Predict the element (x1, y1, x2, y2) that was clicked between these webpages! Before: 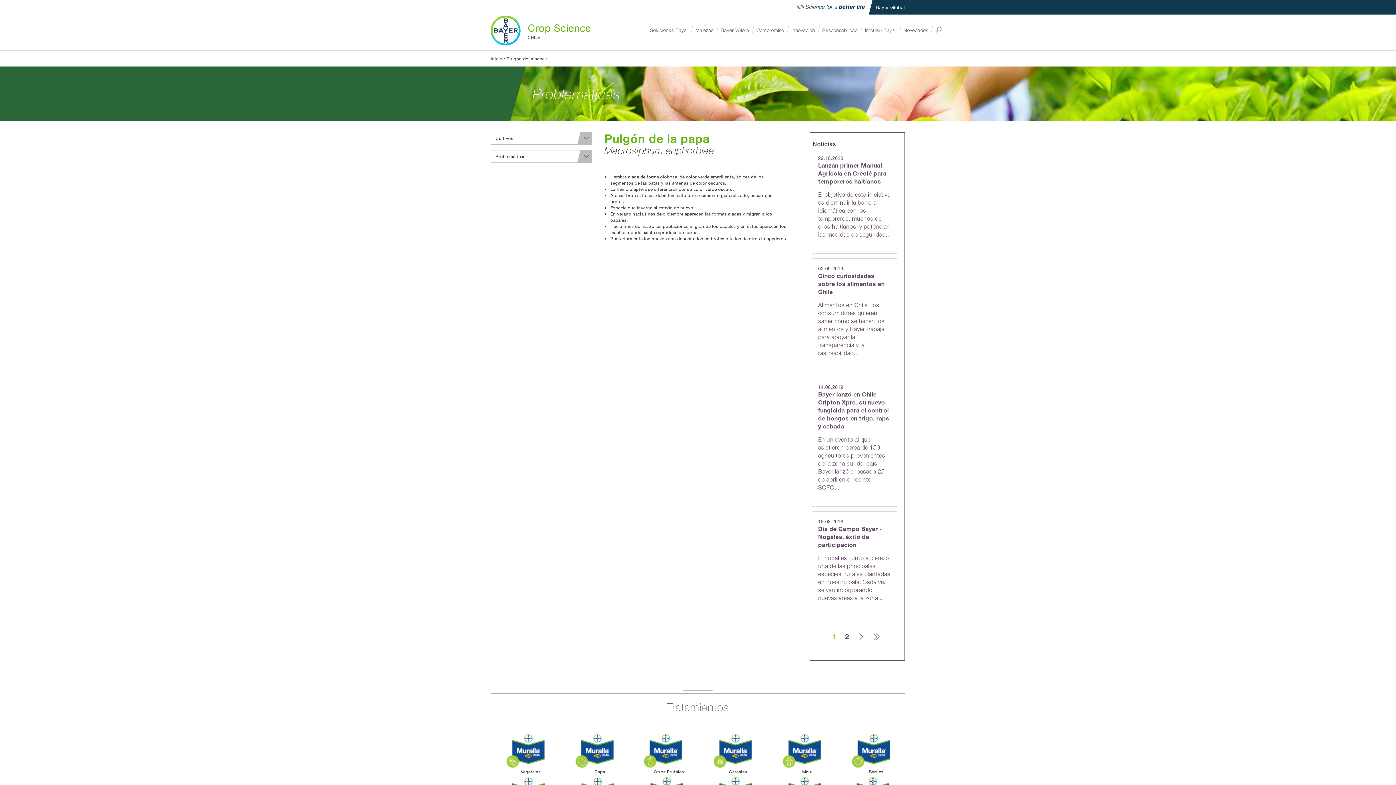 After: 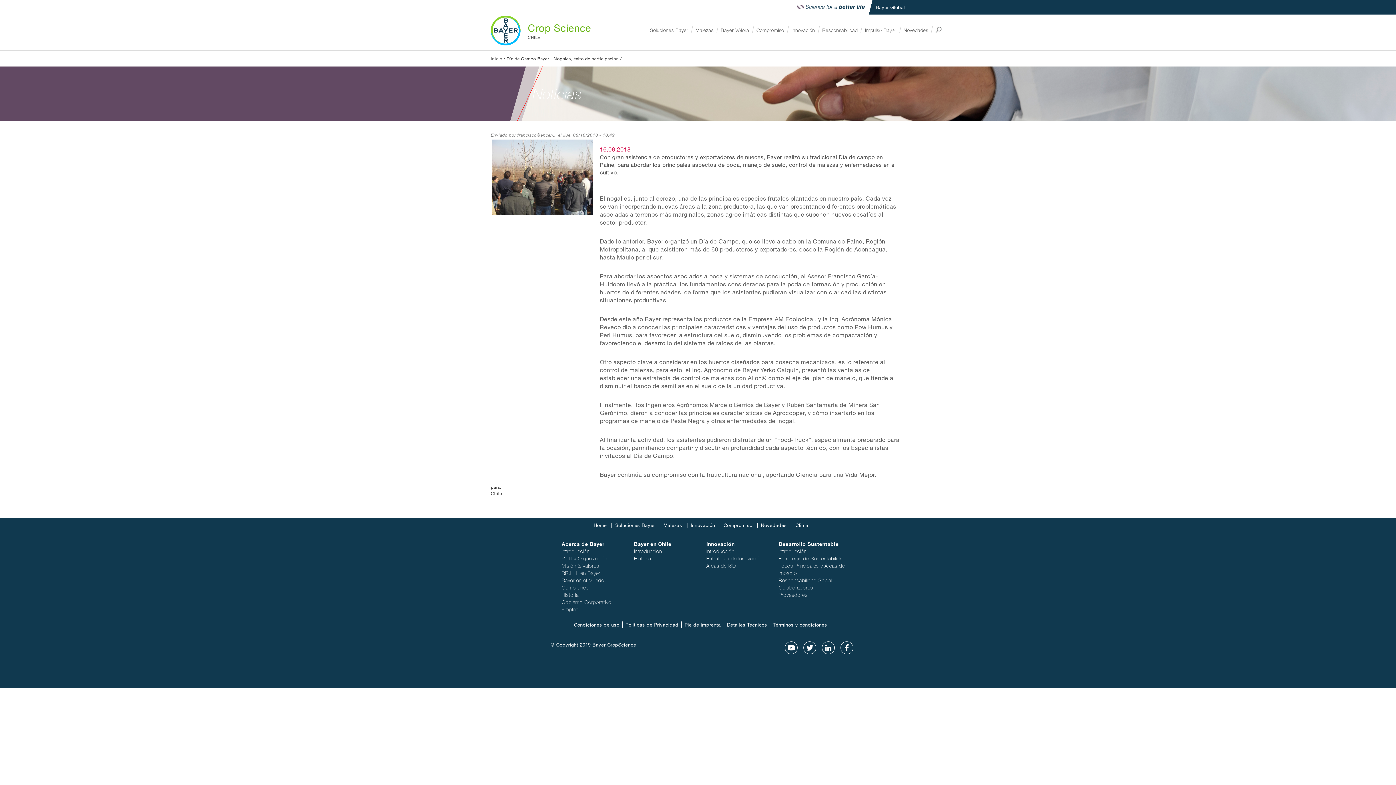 Action: label: + bbox: (812, 609, 897, 617)